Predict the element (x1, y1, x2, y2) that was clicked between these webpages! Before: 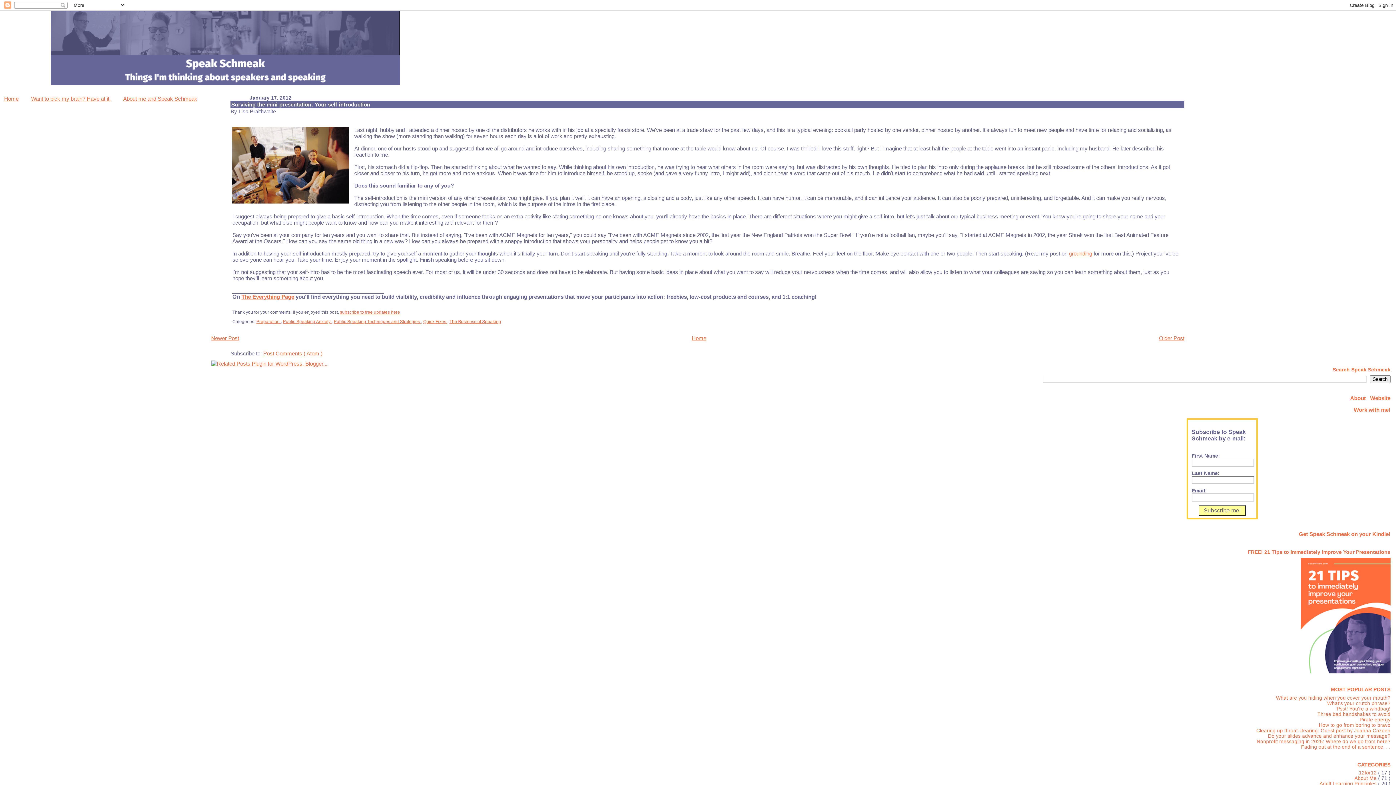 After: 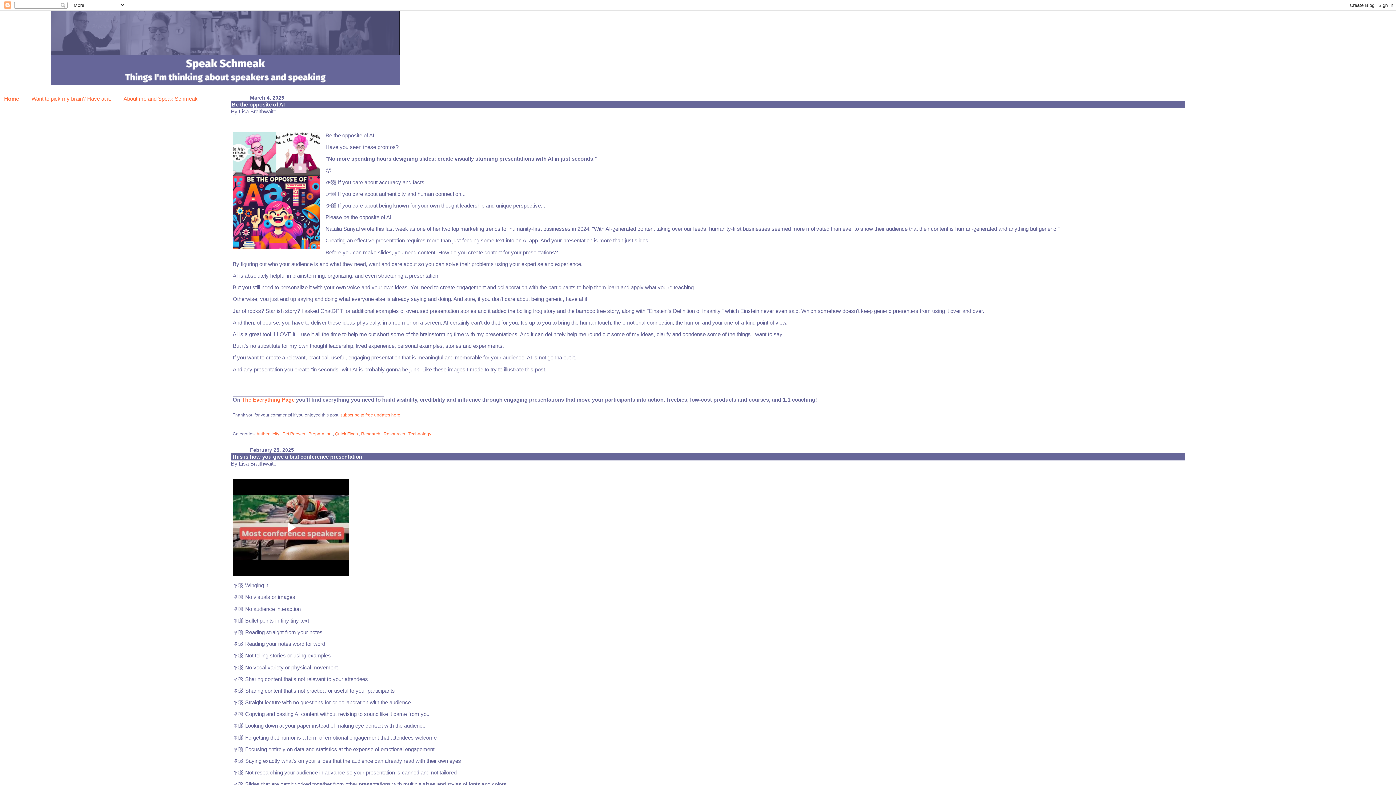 Action: bbox: (50, 10, 1396, 85)